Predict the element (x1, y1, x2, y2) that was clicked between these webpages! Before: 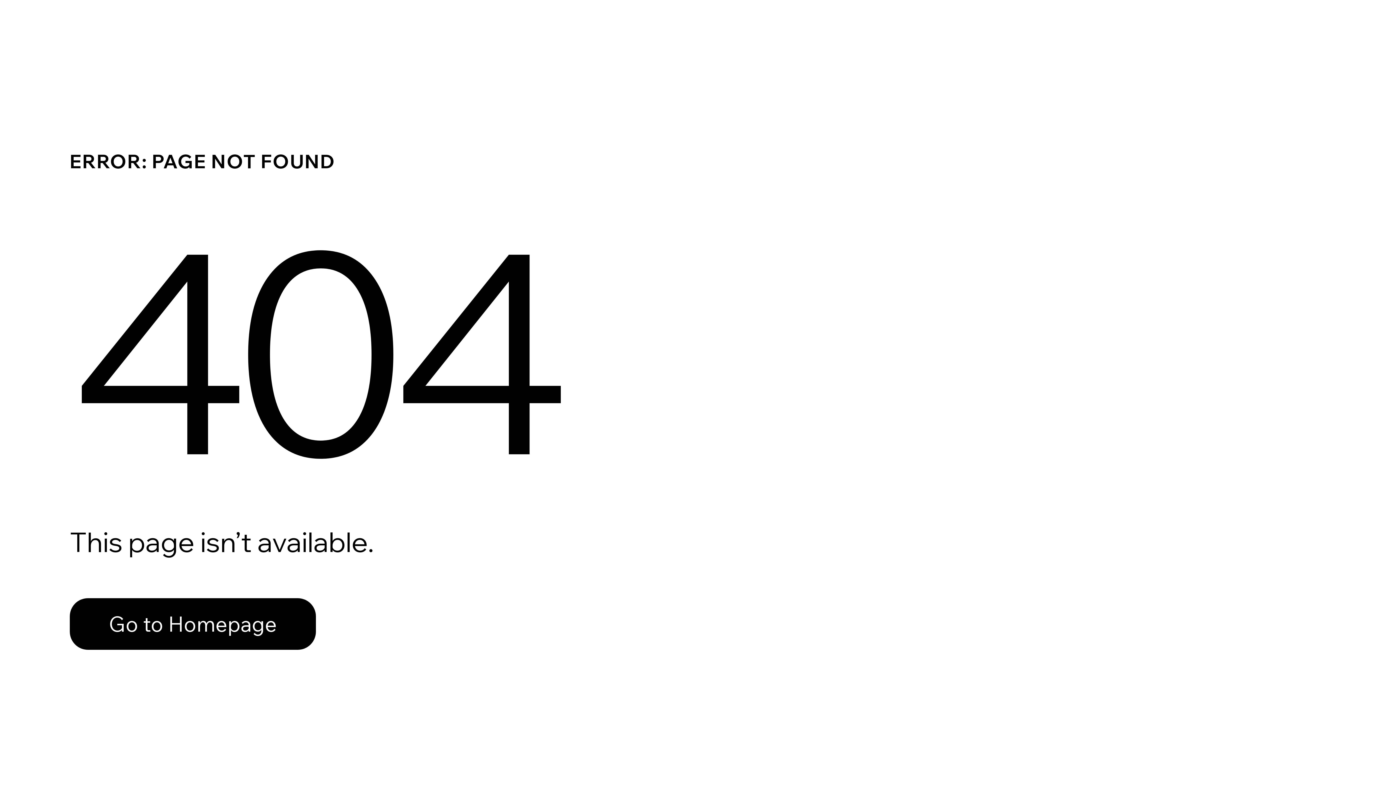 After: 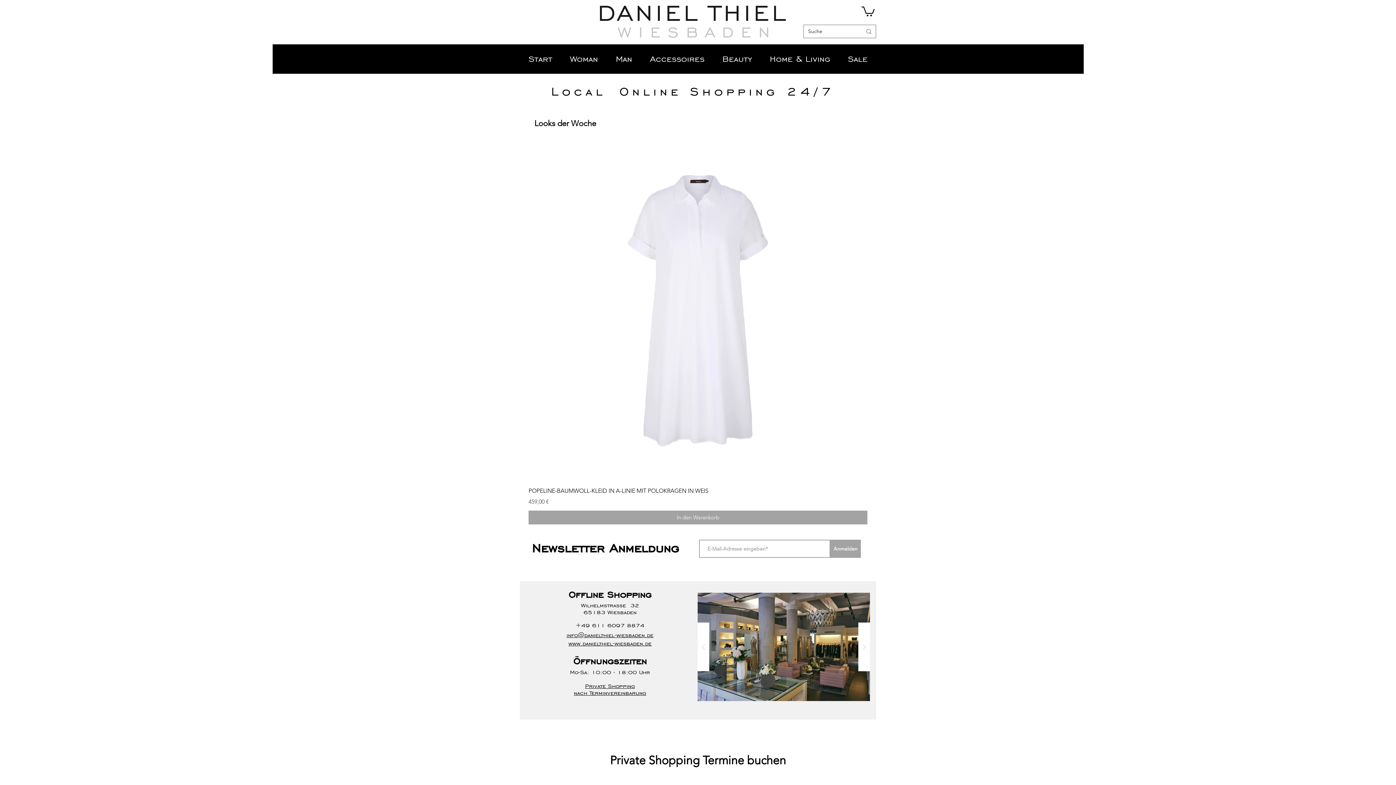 Action: label: Go to Homepage bbox: (69, 582, 768, 659)